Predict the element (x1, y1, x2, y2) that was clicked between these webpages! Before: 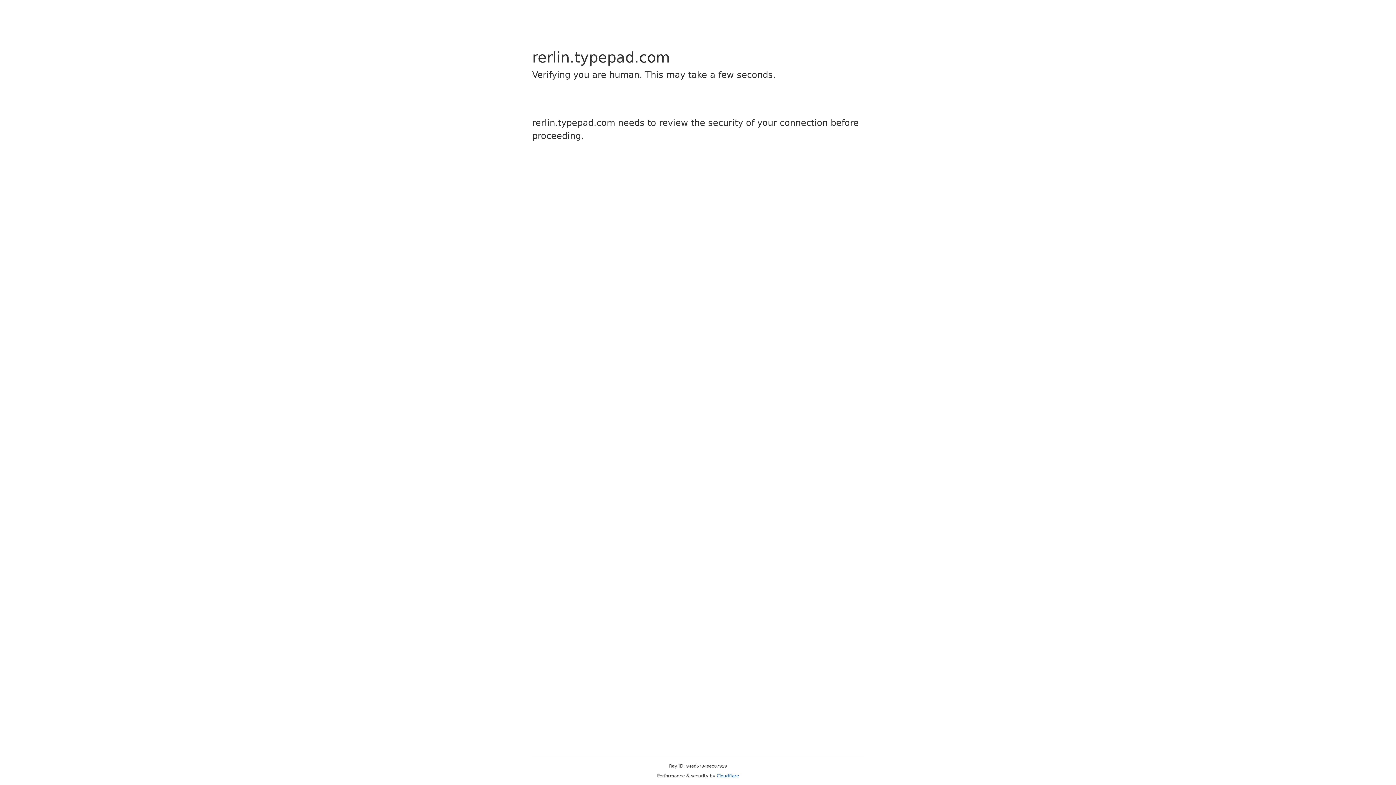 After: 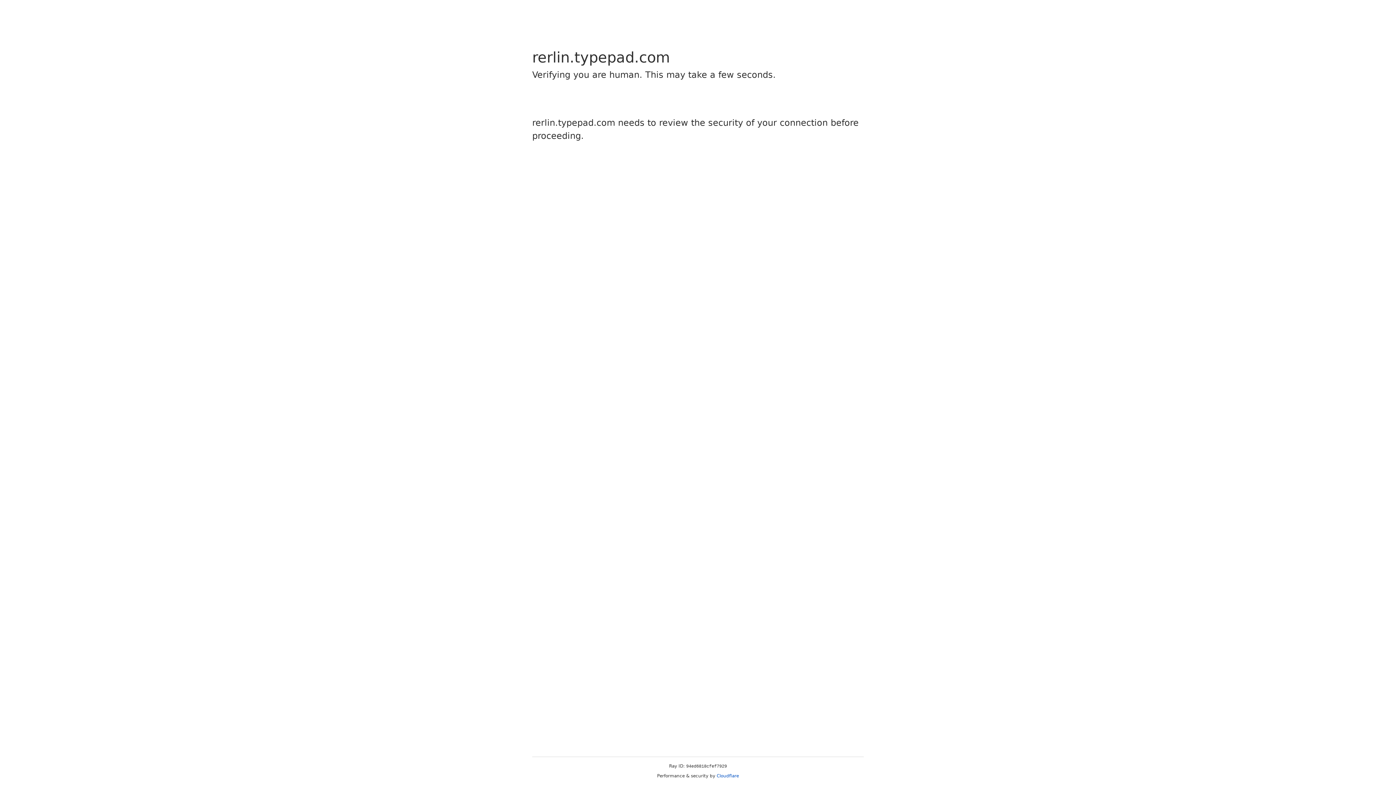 Action: bbox: (716, 773, 739, 778) label: Cloudflare